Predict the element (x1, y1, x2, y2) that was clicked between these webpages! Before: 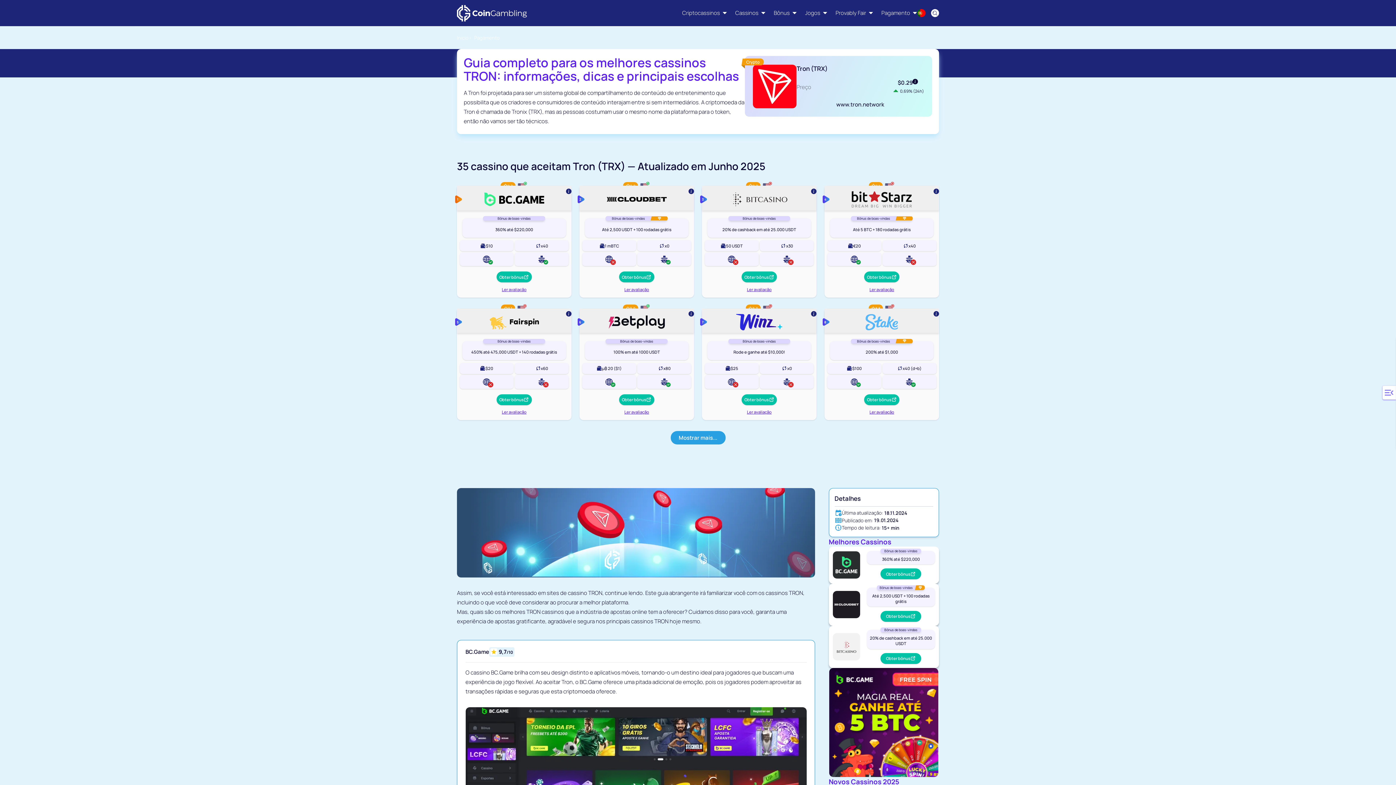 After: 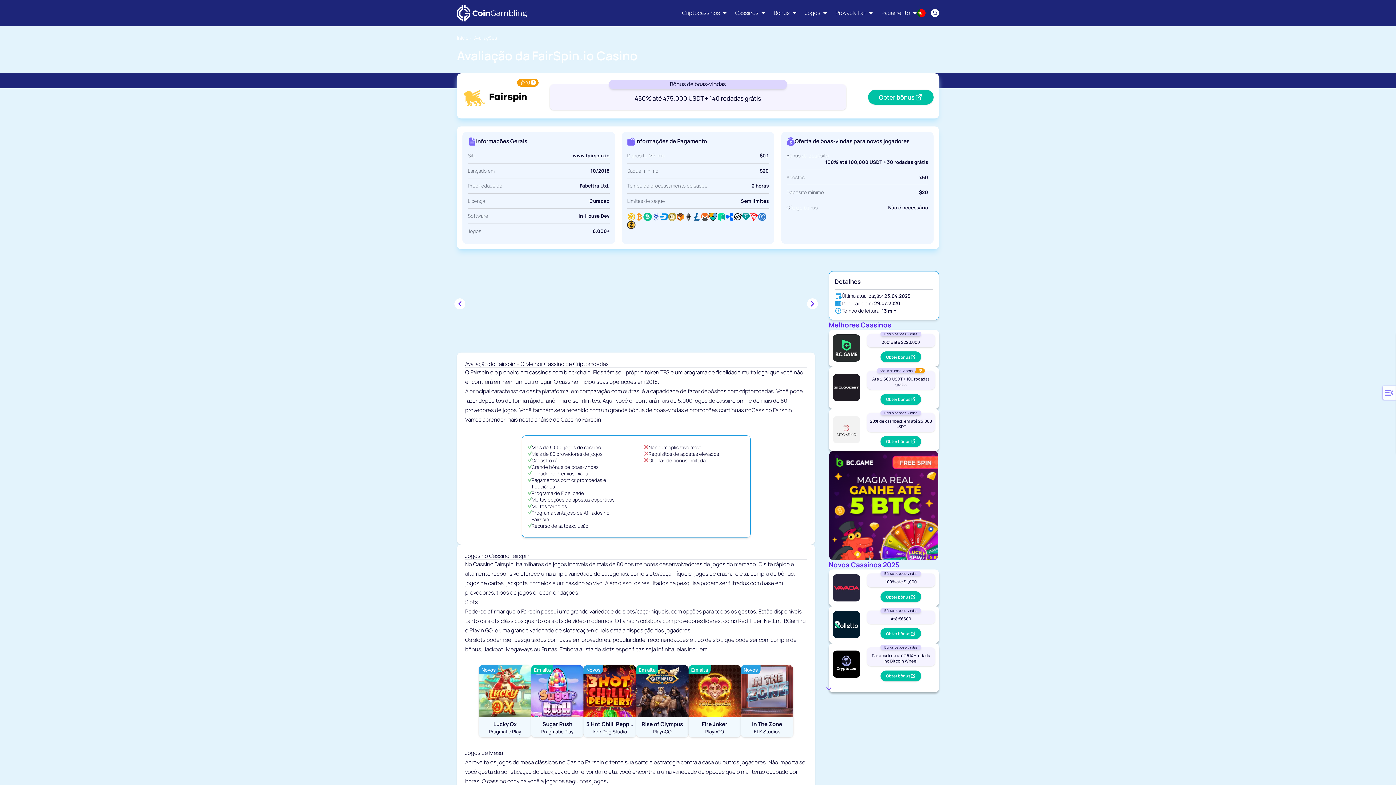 Action: bbox: (501, 409, 526, 414) label: FairSpin.io Casino -  
Ler avaliação